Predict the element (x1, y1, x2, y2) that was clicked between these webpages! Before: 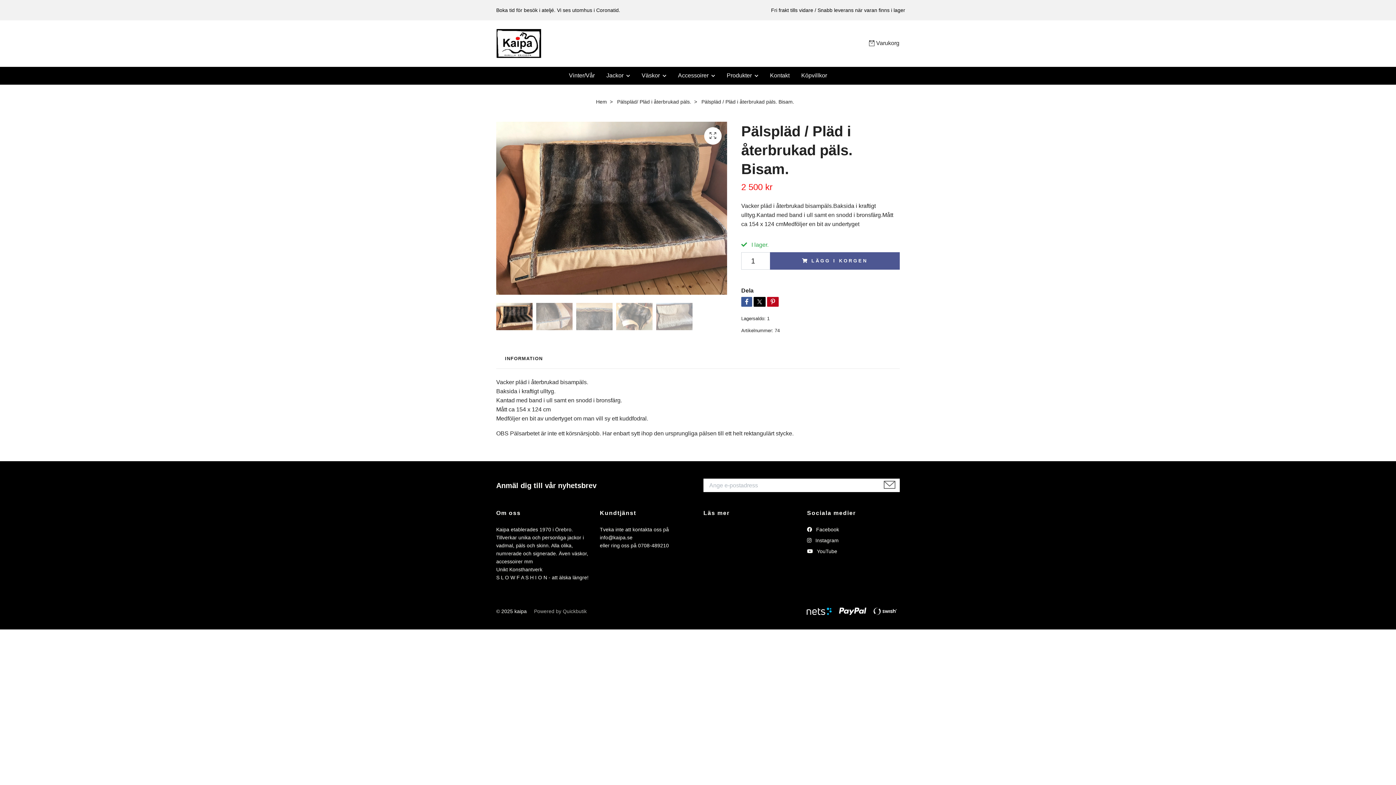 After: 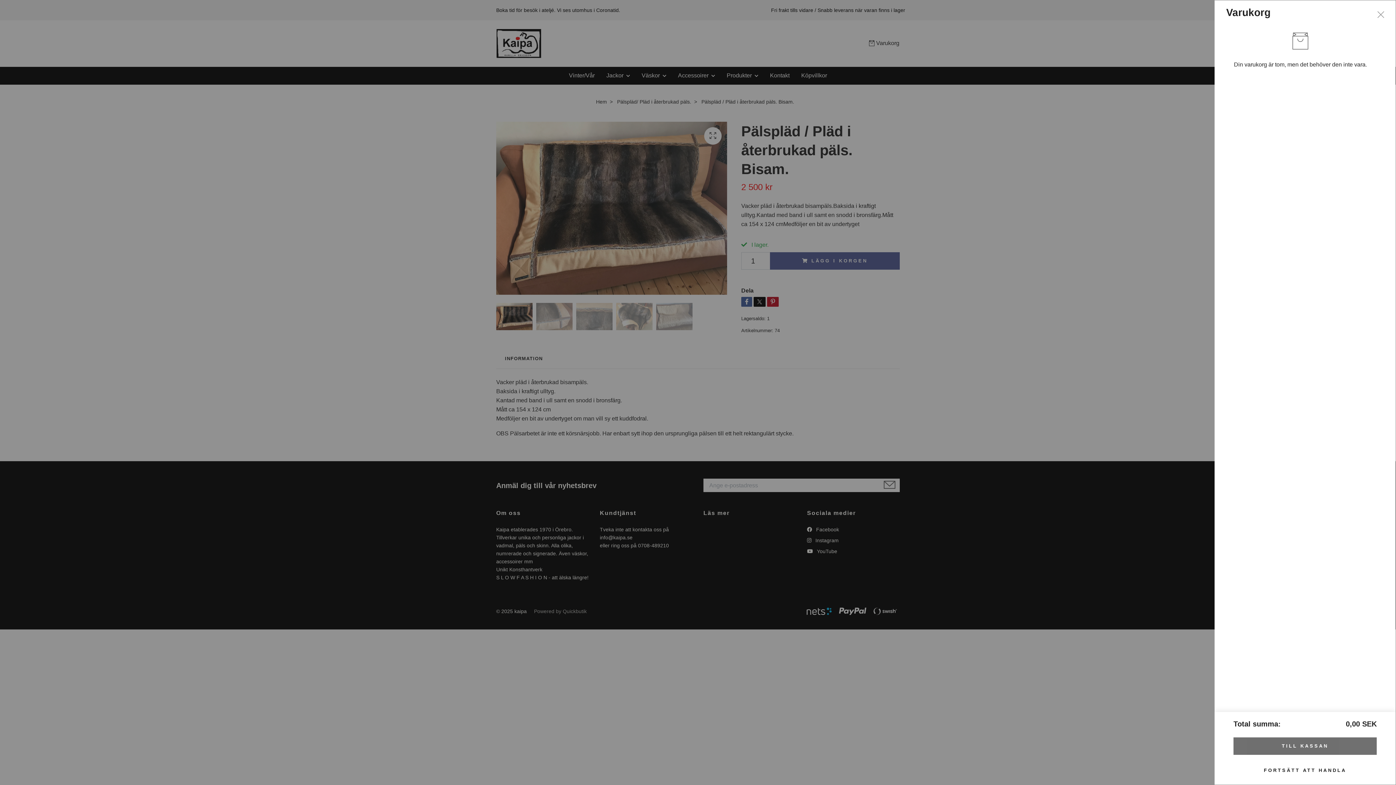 Action: bbox: (867, 38, 899, 47) label: Varukorg